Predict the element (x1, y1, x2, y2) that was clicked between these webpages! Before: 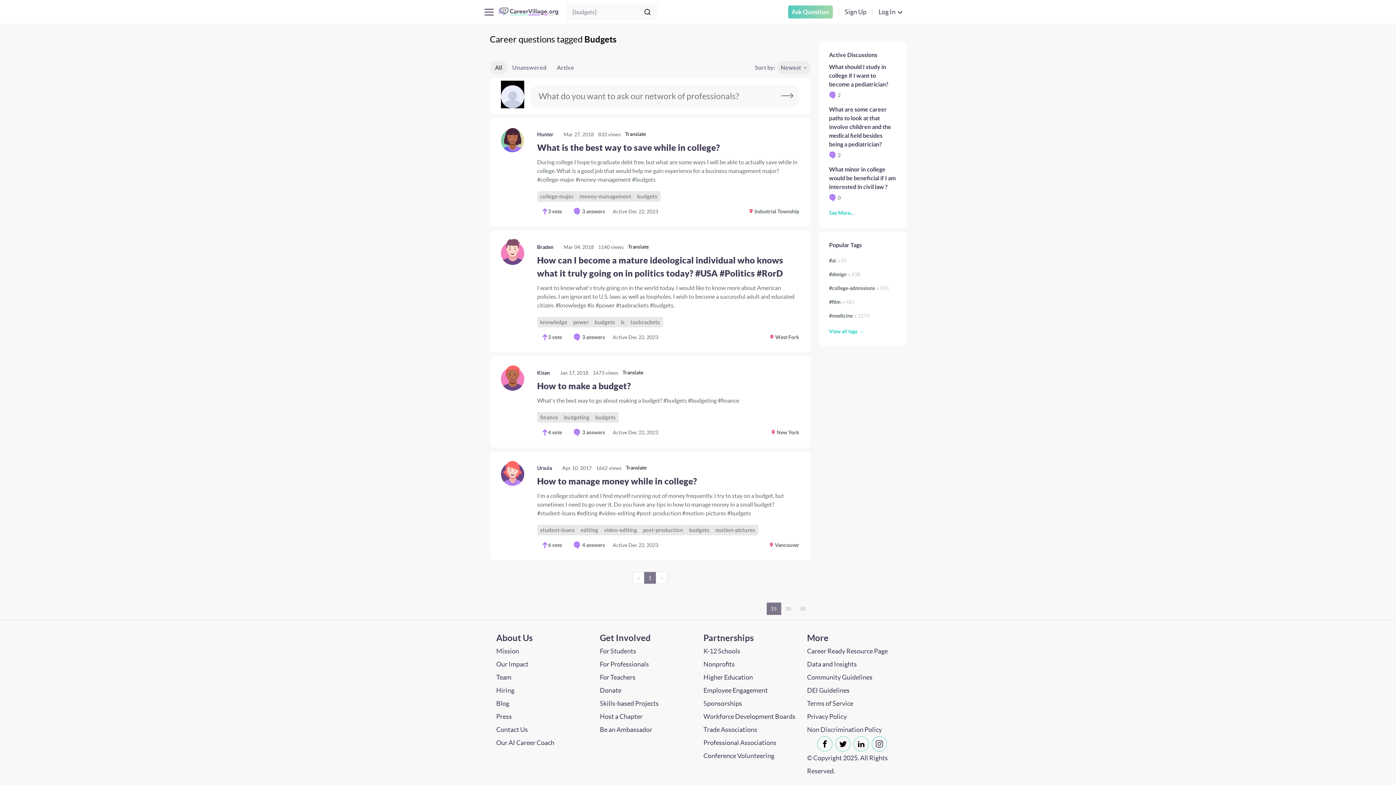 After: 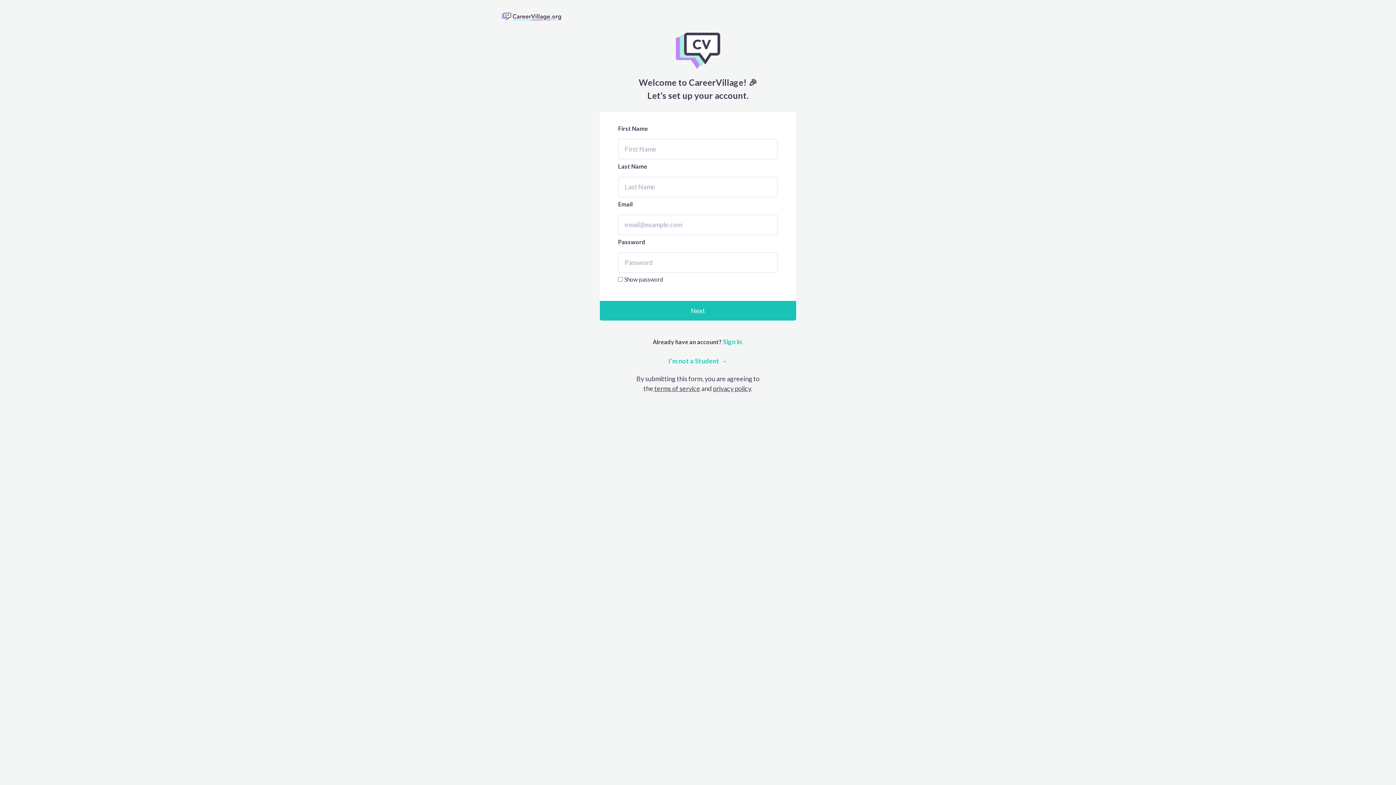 Action: label: Ask Question bbox: (788, 5, 832, 18)